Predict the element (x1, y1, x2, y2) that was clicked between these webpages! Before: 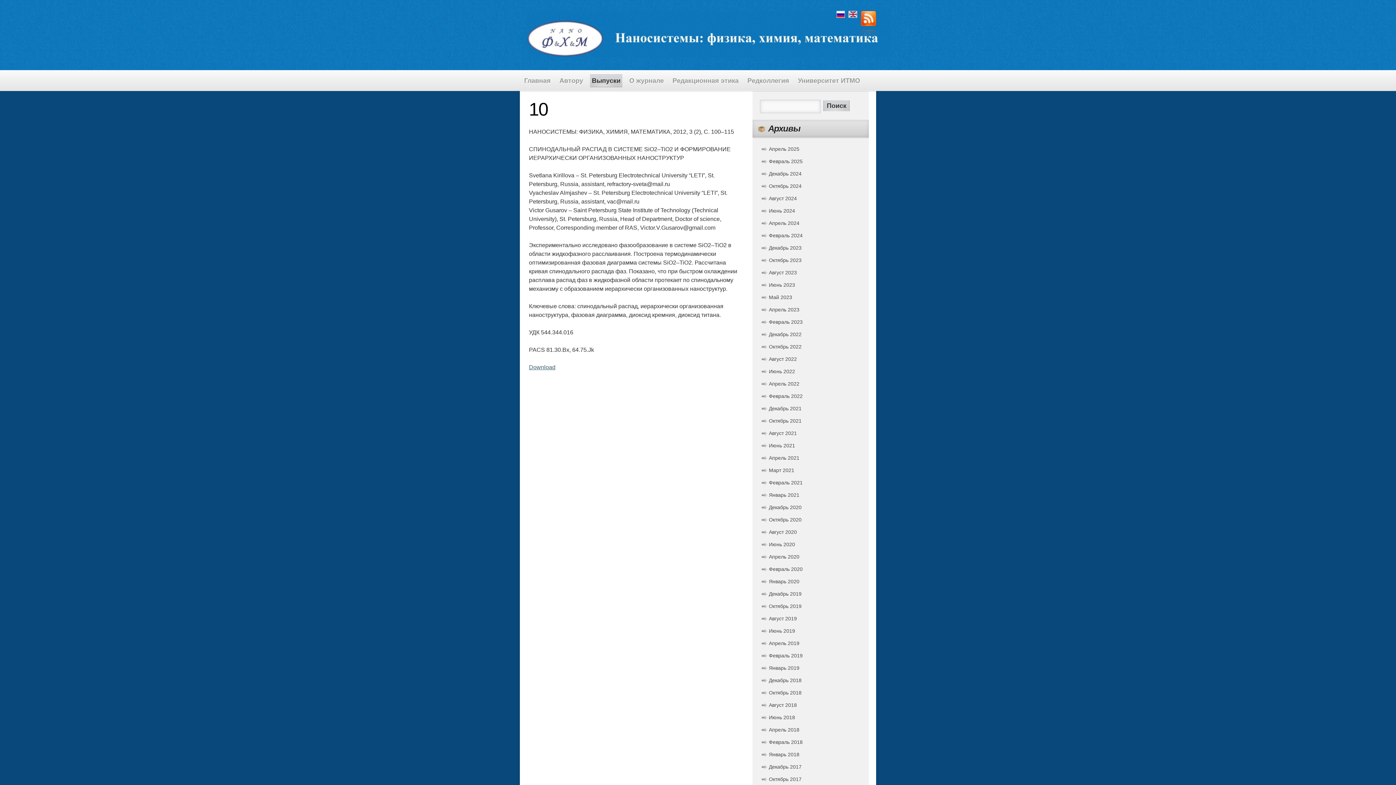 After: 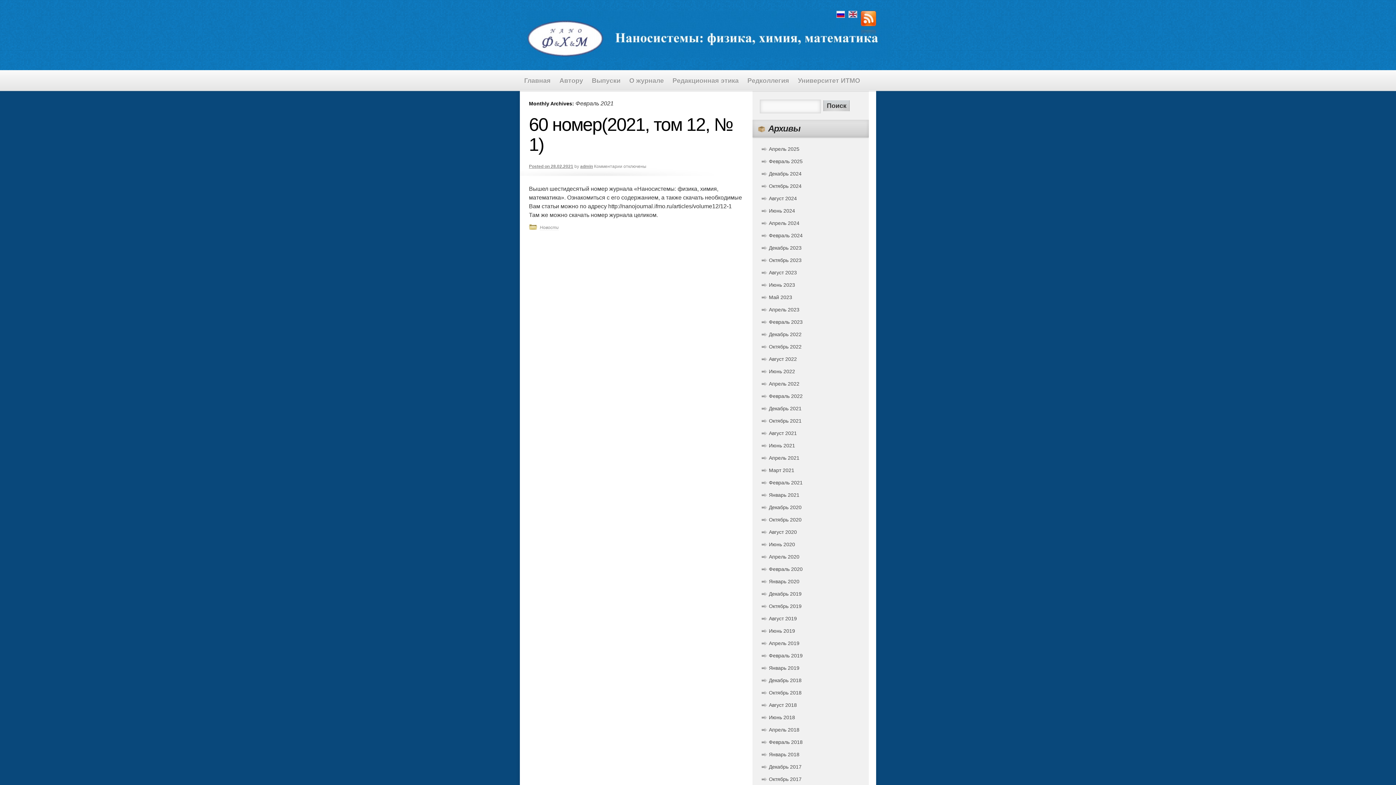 Action: label: Февраль 2021 bbox: (769, 480, 802, 485)